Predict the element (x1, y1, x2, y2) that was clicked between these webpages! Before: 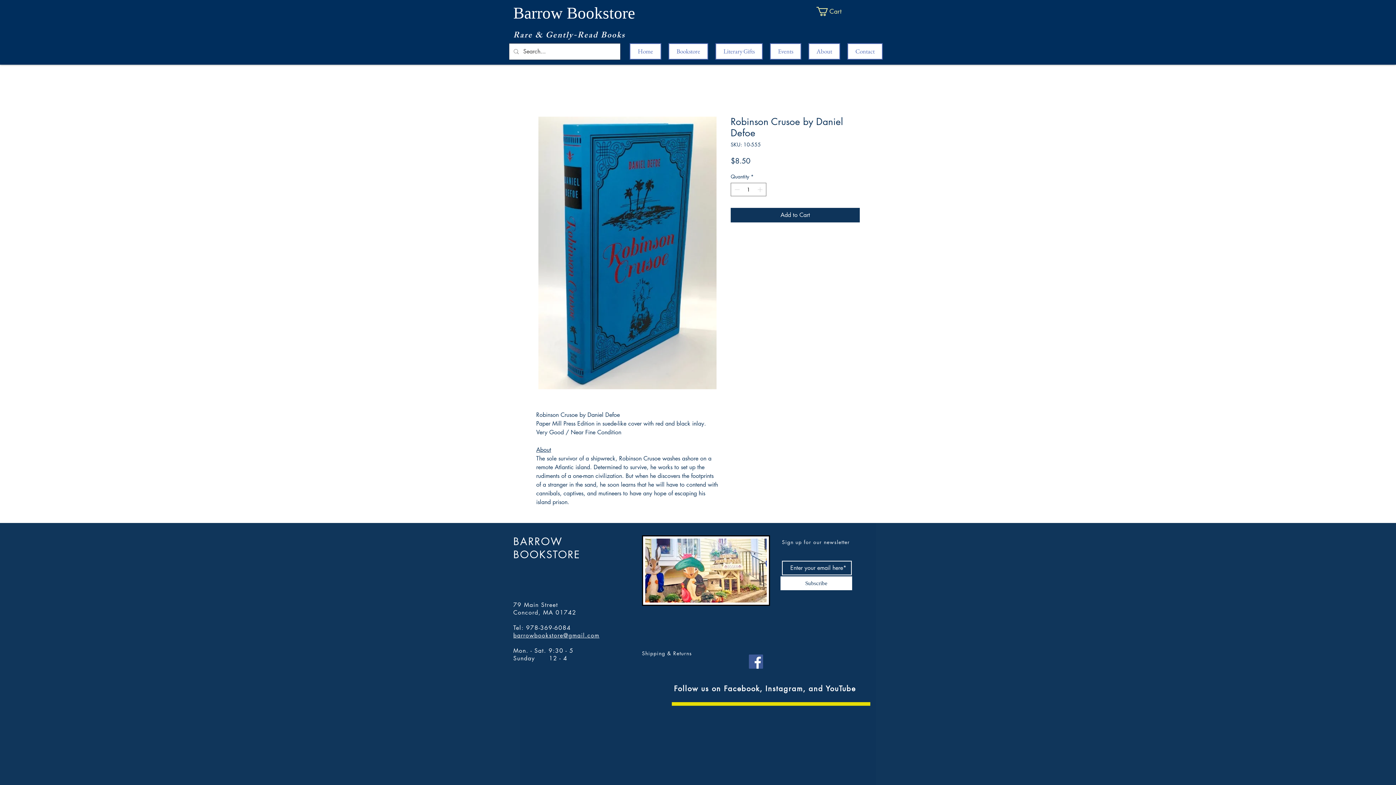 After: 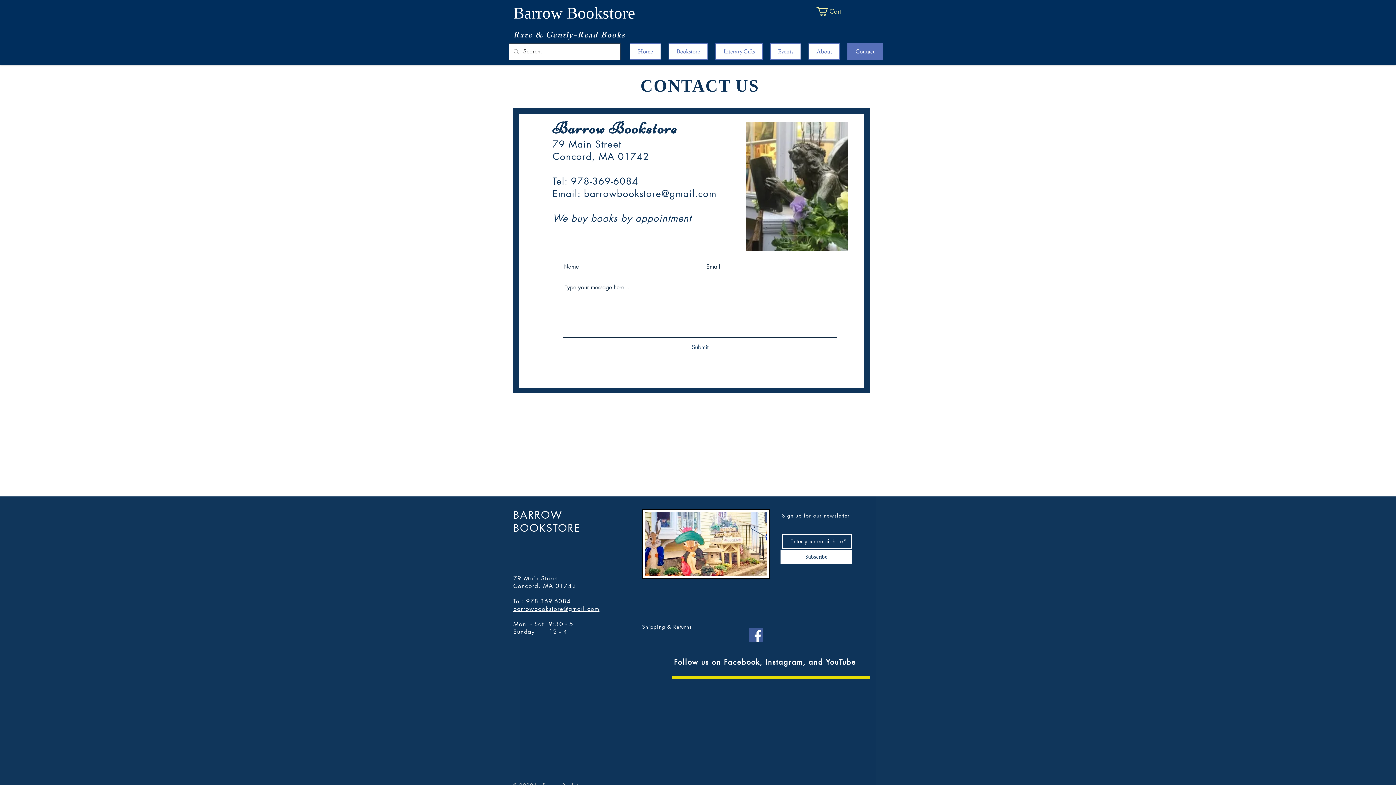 Action: bbox: (847, 43, 882, 59) label: Contact